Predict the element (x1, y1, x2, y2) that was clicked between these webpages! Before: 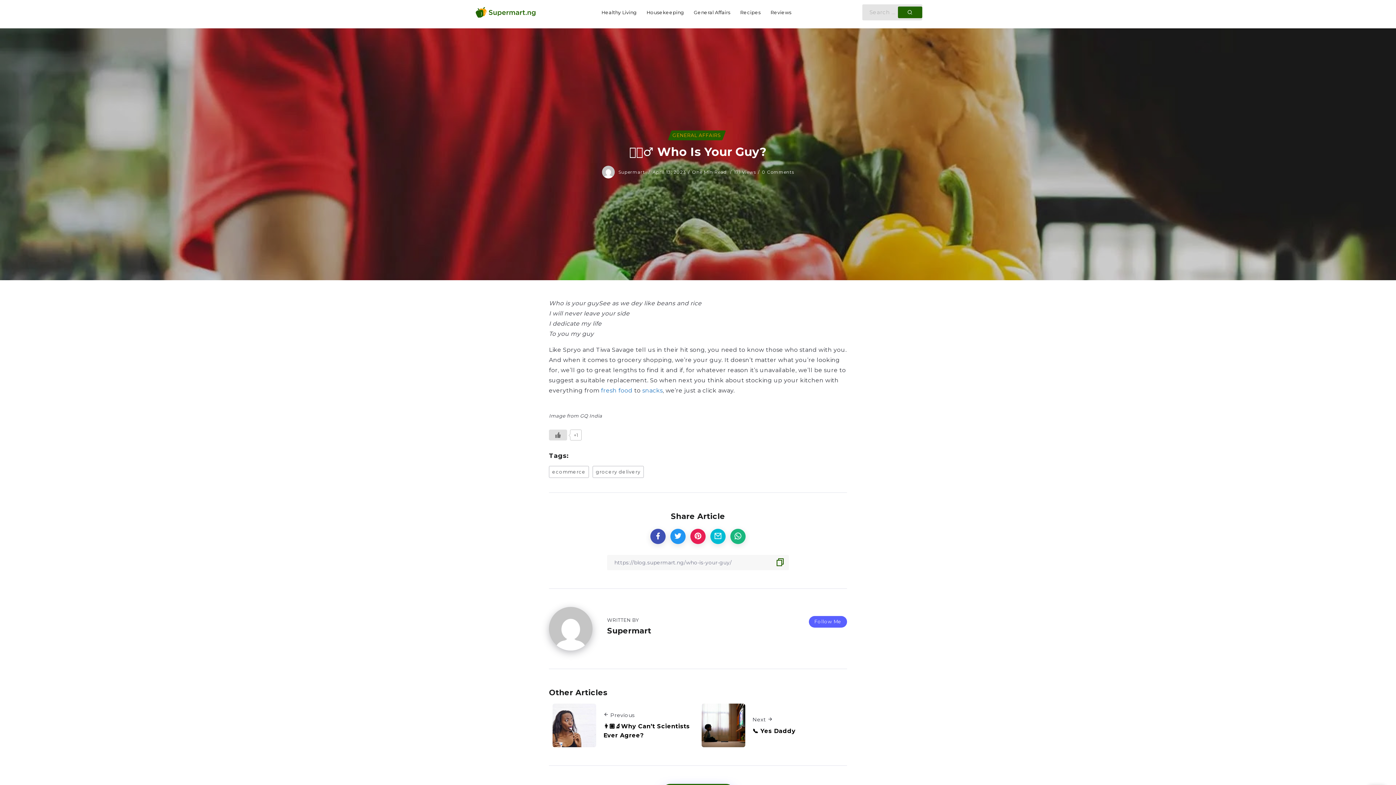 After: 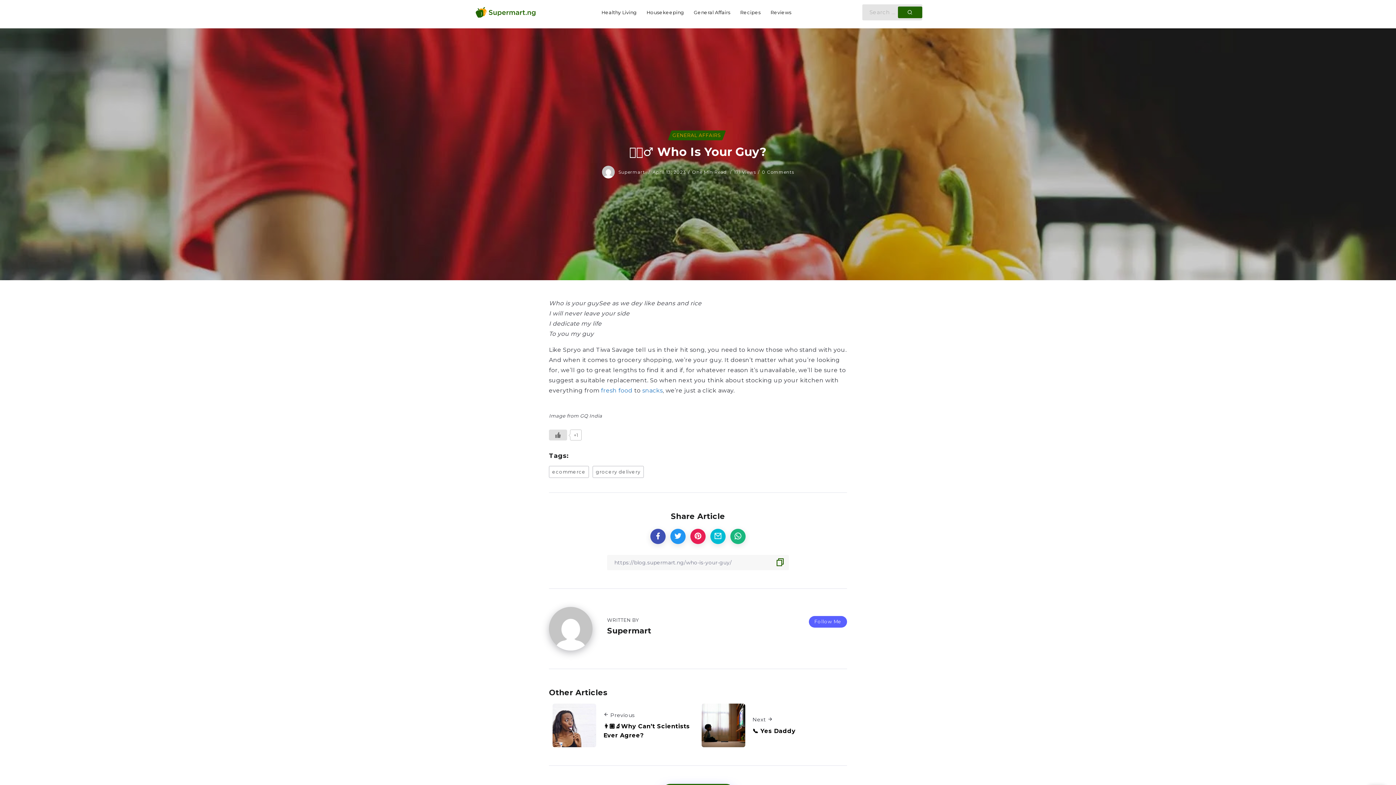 Action: bbox: (642, 387, 662, 394) label: snacks